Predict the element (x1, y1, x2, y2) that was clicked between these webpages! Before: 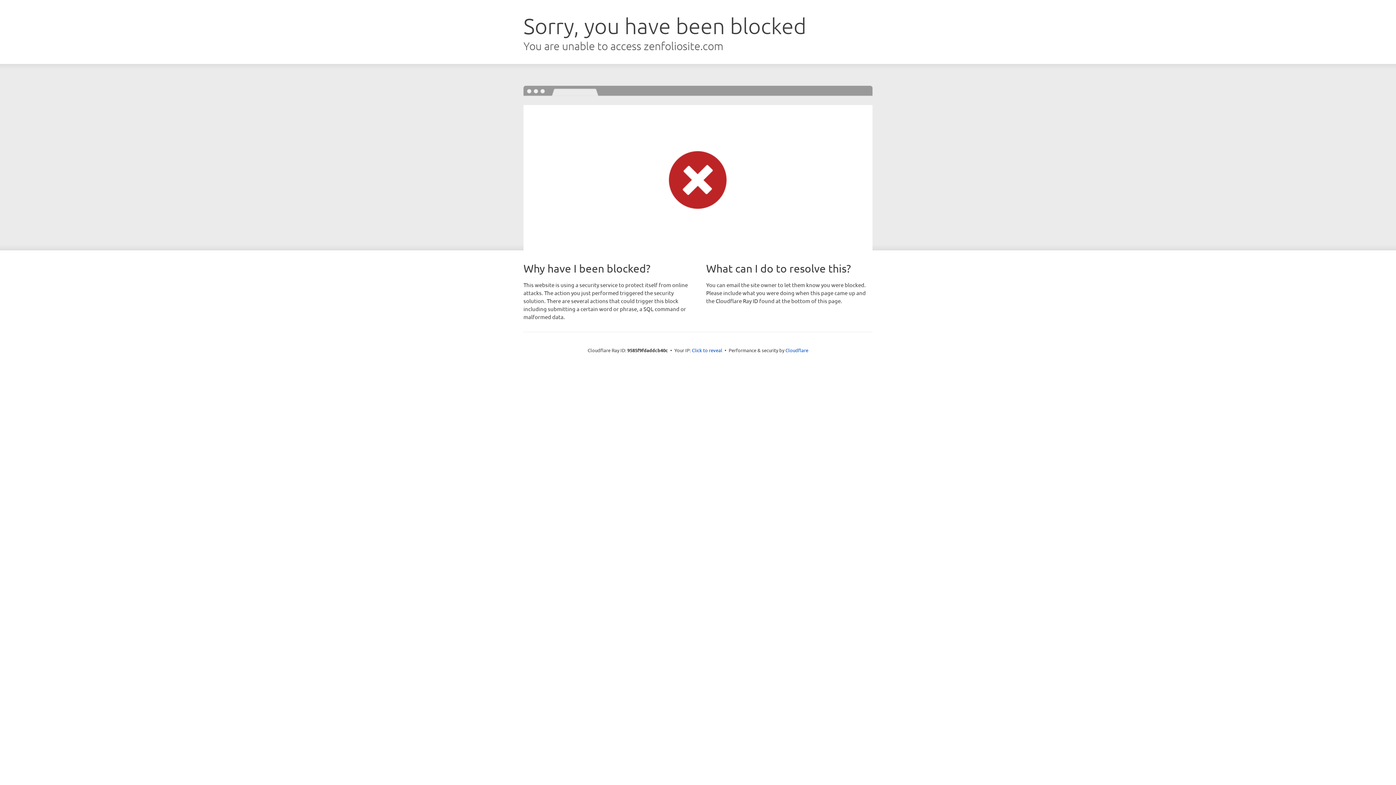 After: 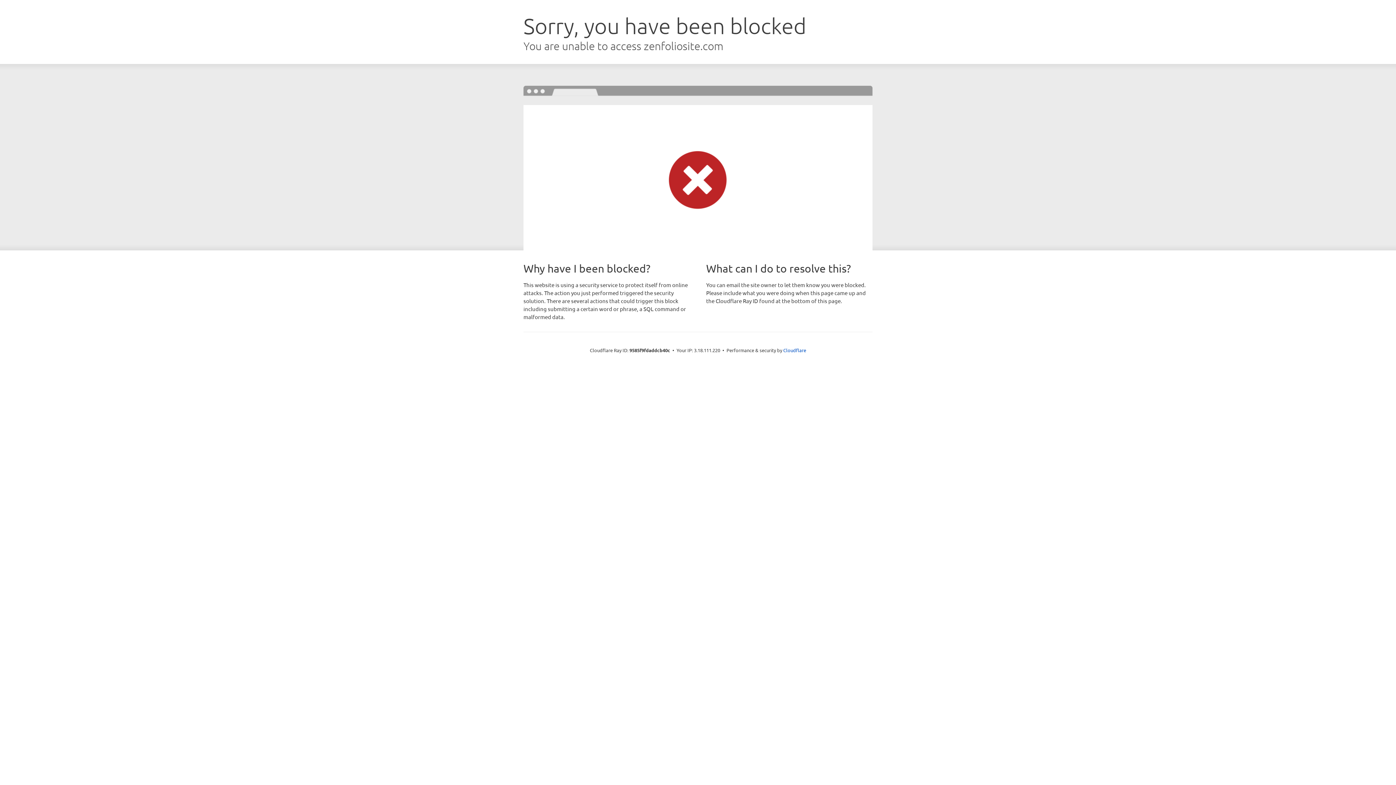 Action: bbox: (692, 346, 722, 353) label: Click to reveal